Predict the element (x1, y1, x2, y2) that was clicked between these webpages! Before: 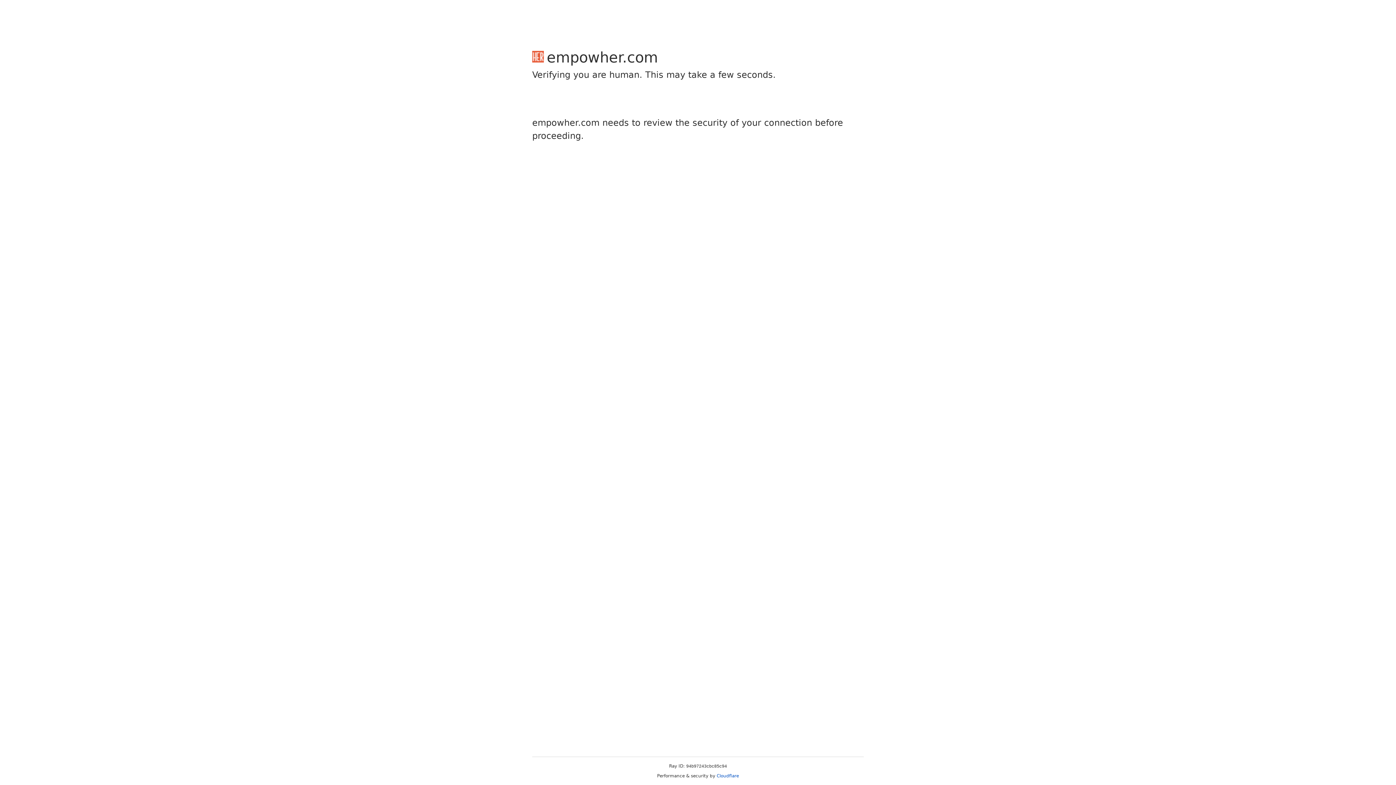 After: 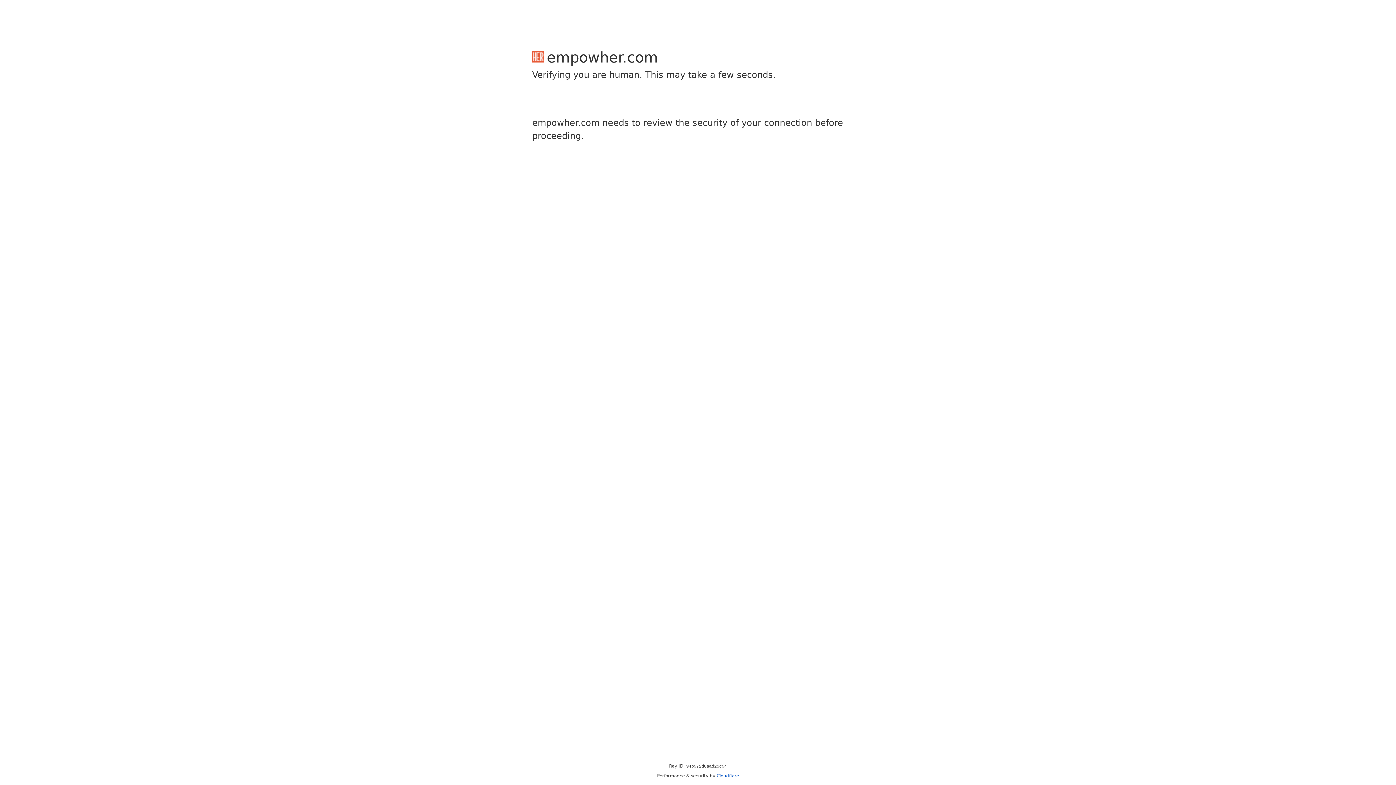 Action: bbox: (716, 773, 739, 778) label: Cloudflare